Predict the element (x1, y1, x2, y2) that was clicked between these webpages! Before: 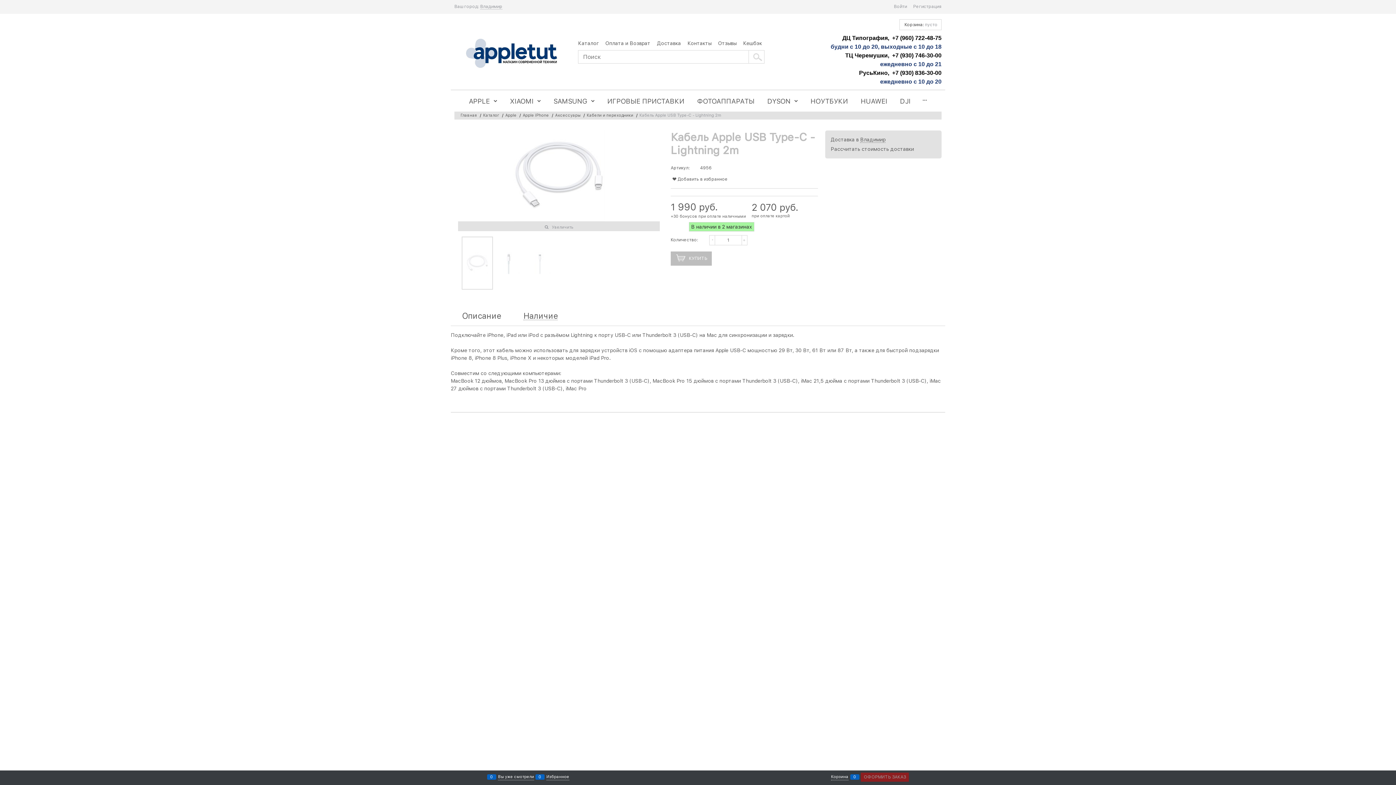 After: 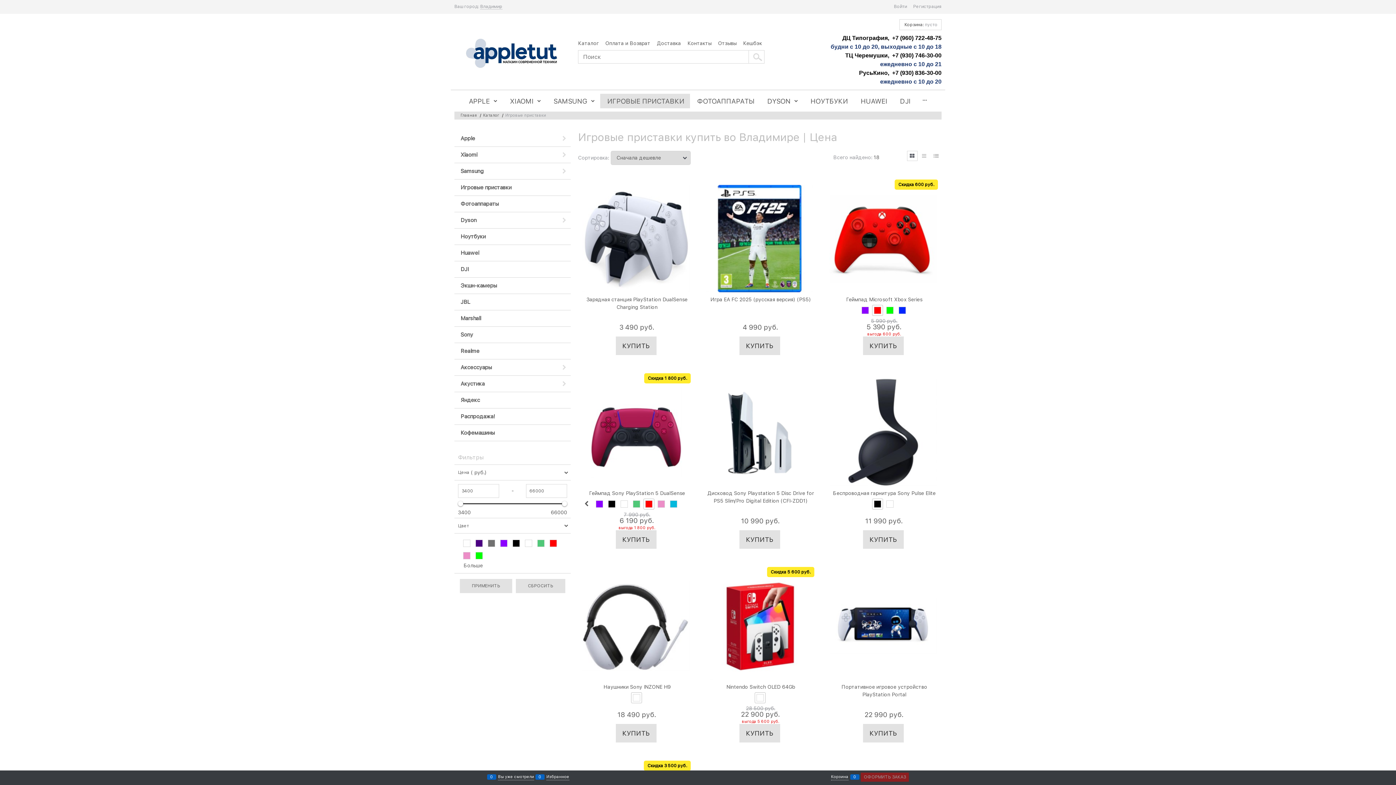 Action: bbox: (600, 93, 690, 108) label:  ИГРОВЫЕ ПРИСТАВКИ